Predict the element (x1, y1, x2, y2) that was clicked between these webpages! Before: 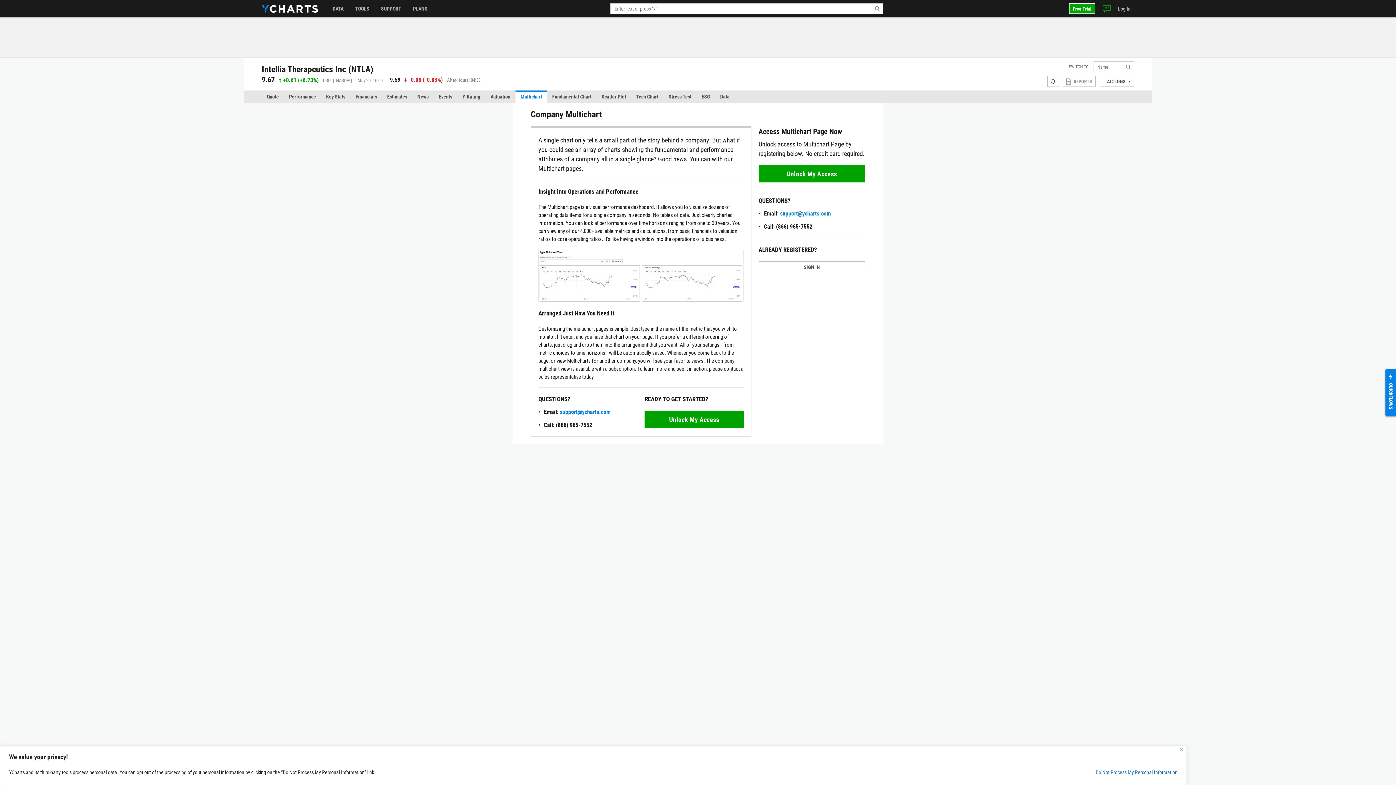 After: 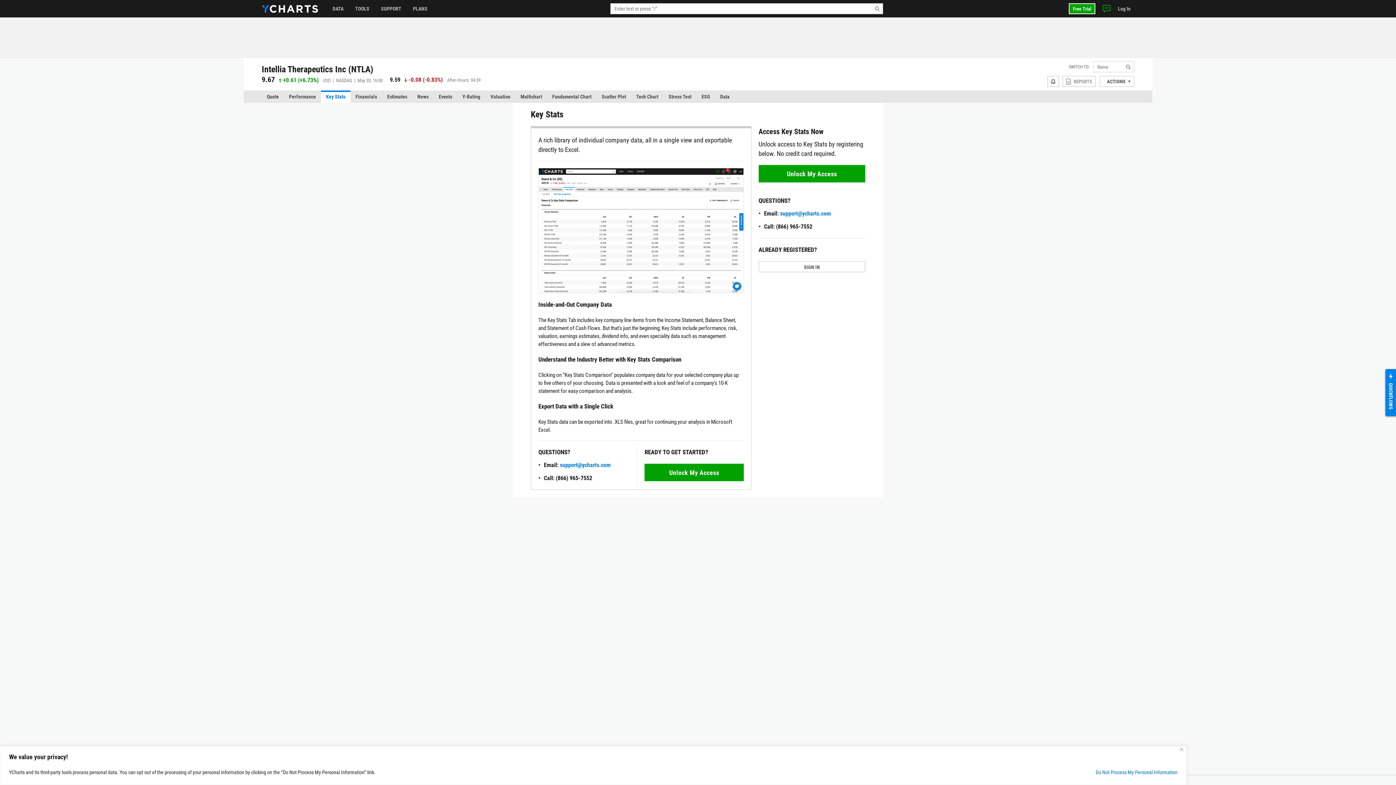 Action: bbox: (321, 90, 350, 102) label: Key Stats